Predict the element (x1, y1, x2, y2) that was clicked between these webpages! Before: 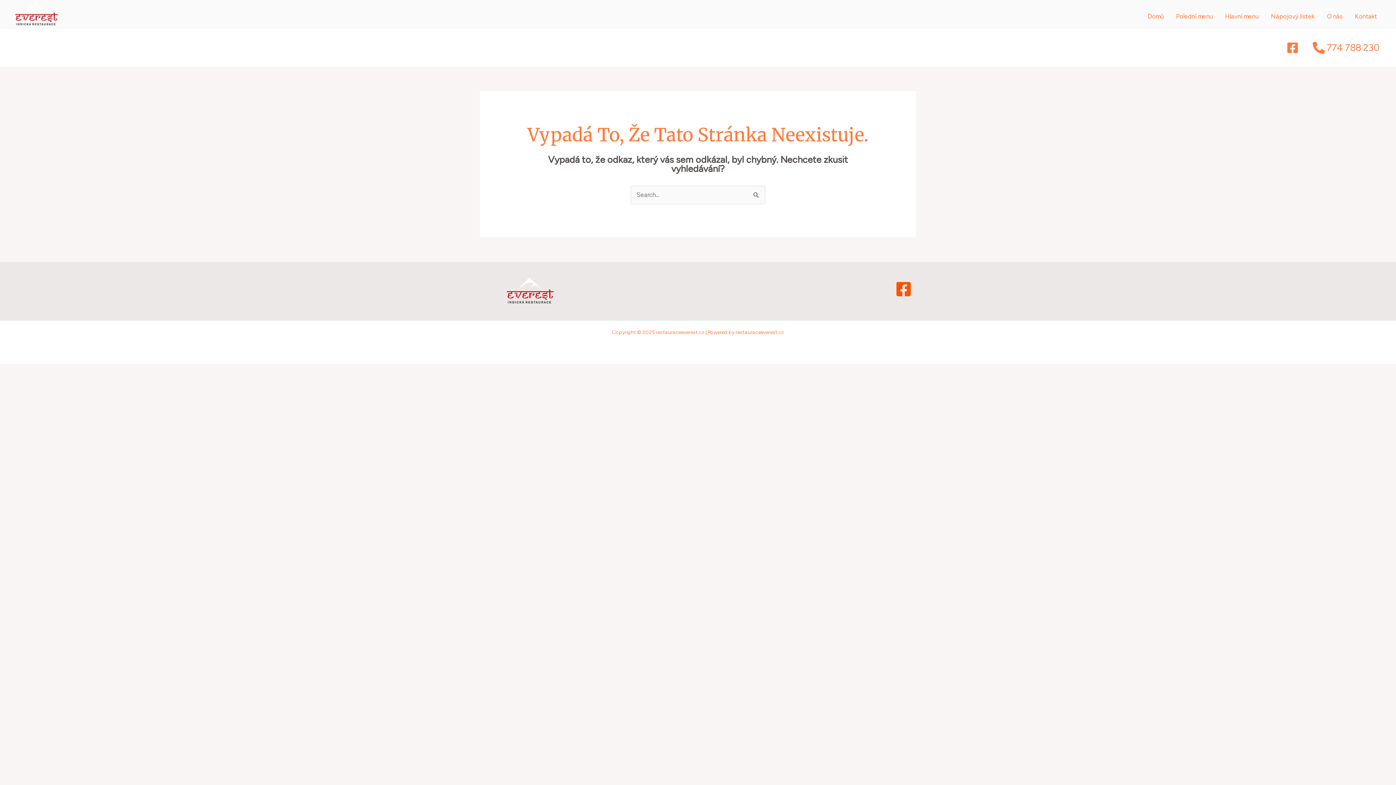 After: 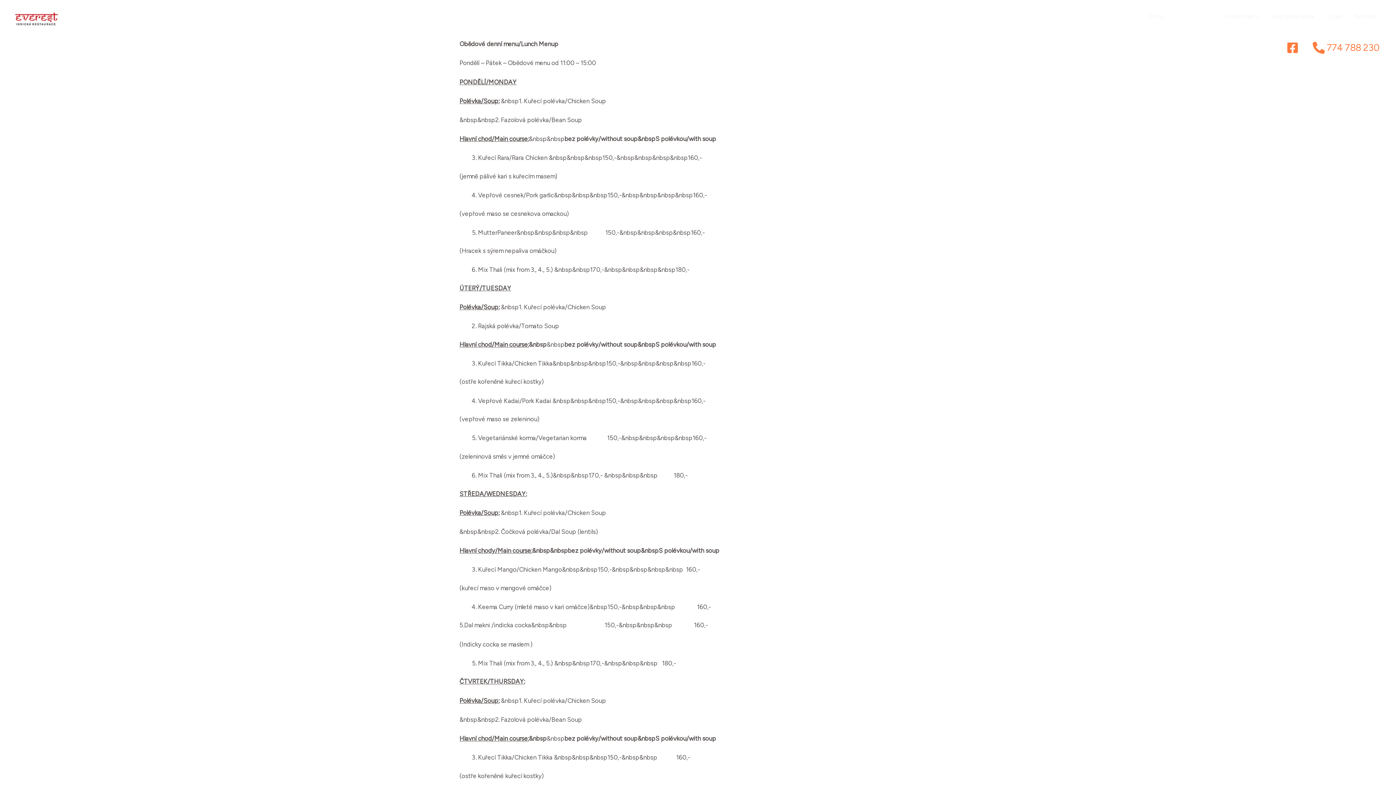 Action: label: Polední menu bbox: (1170, 6, 1219, 21)